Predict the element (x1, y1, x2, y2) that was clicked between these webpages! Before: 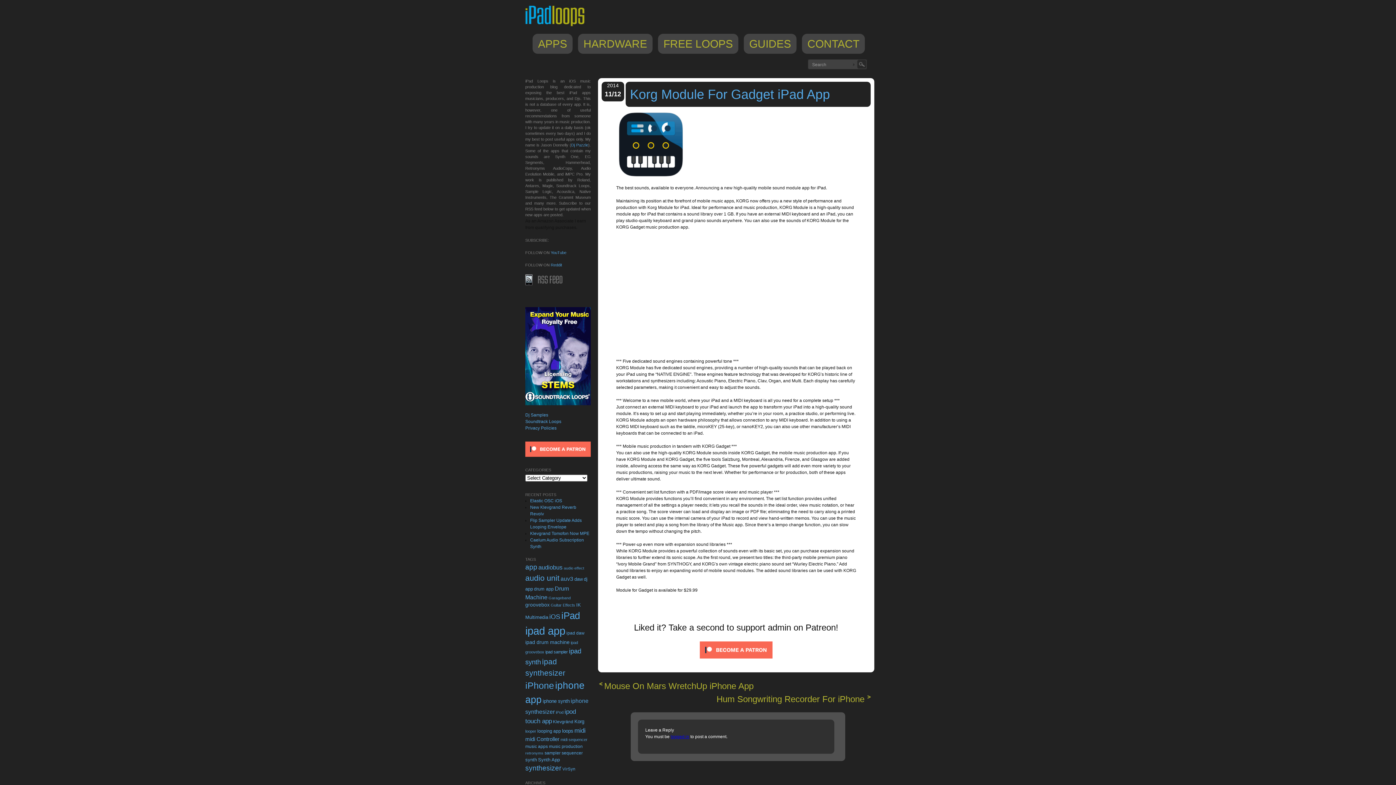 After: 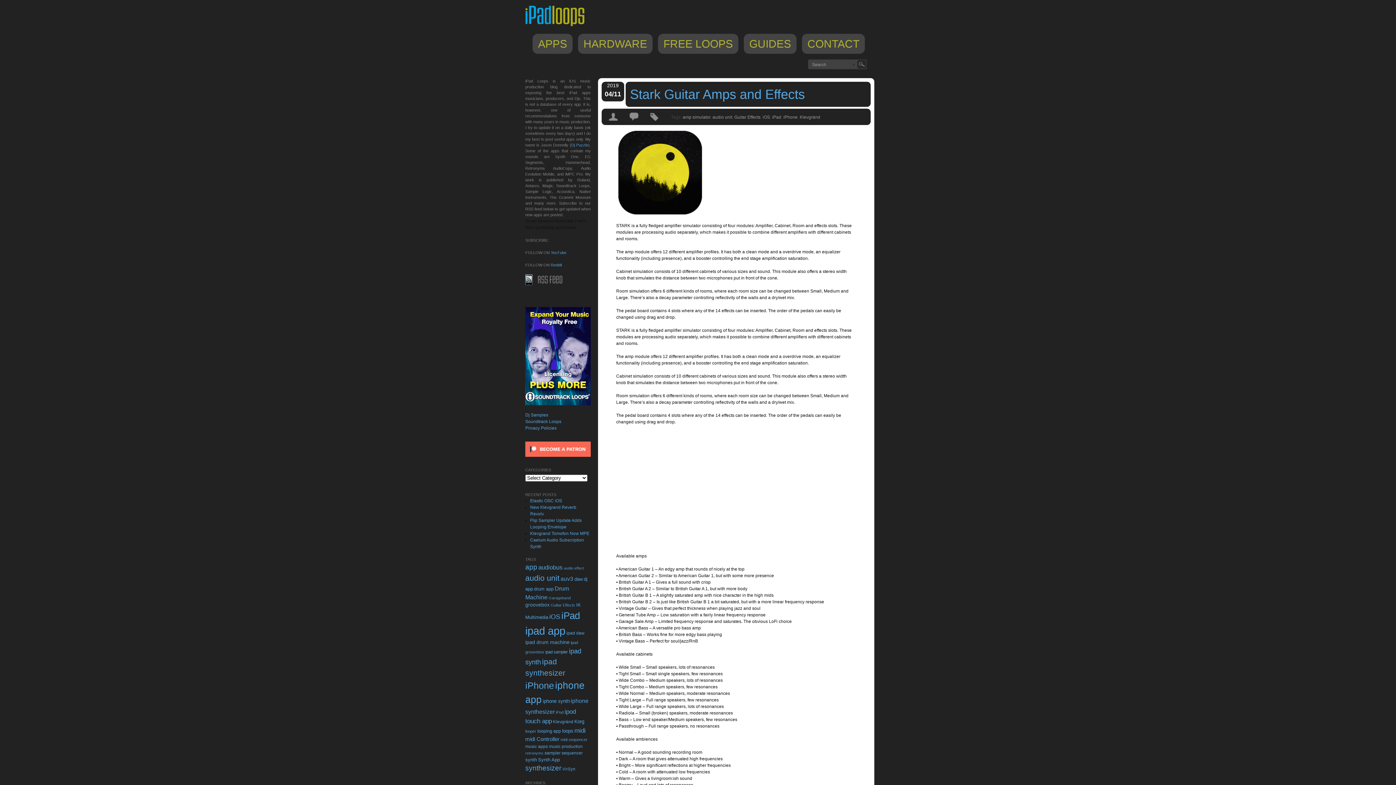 Action: bbox: (550, 603, 575, 607) label: Guitar Effects (21 items)